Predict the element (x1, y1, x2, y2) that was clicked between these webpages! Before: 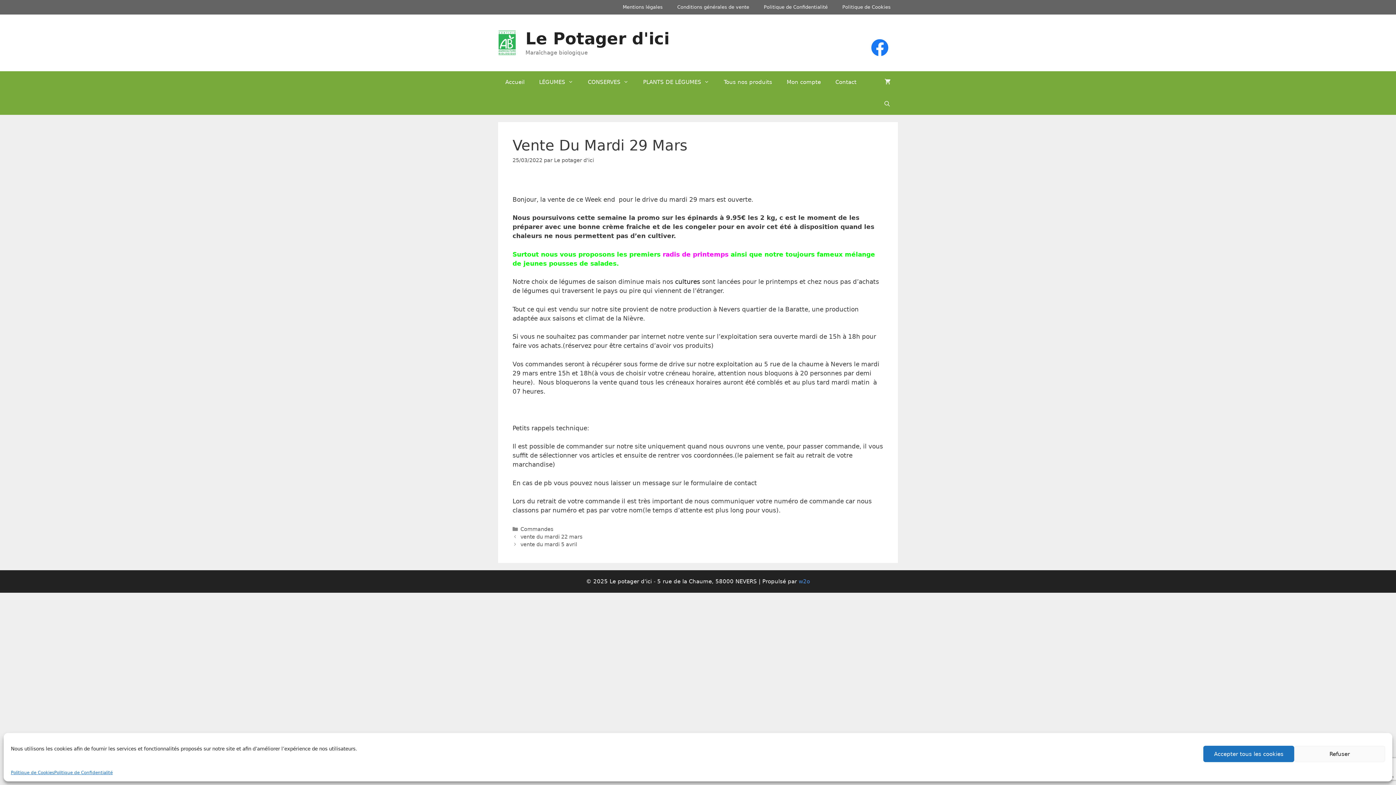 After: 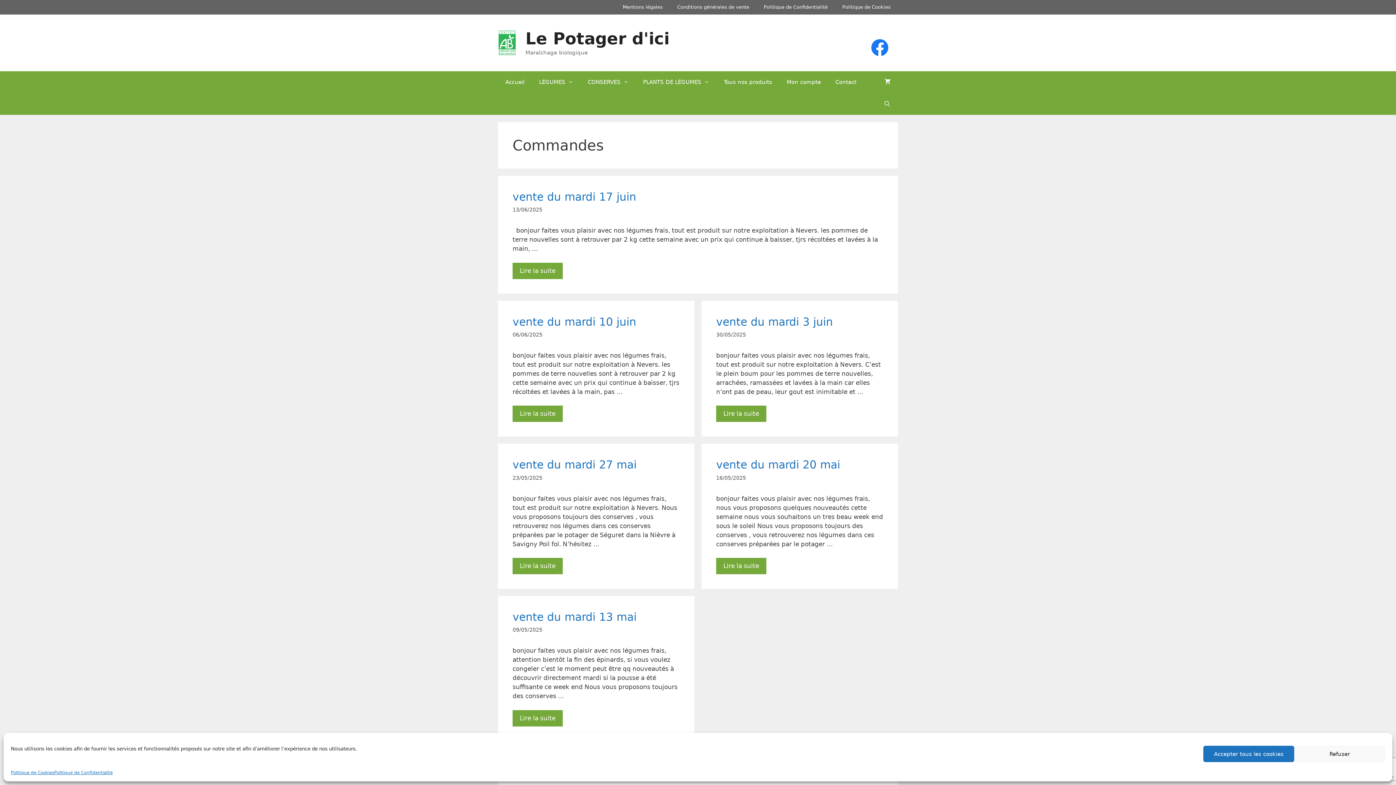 Action: label: Commandes bbox: (520, 526, 553, 532)